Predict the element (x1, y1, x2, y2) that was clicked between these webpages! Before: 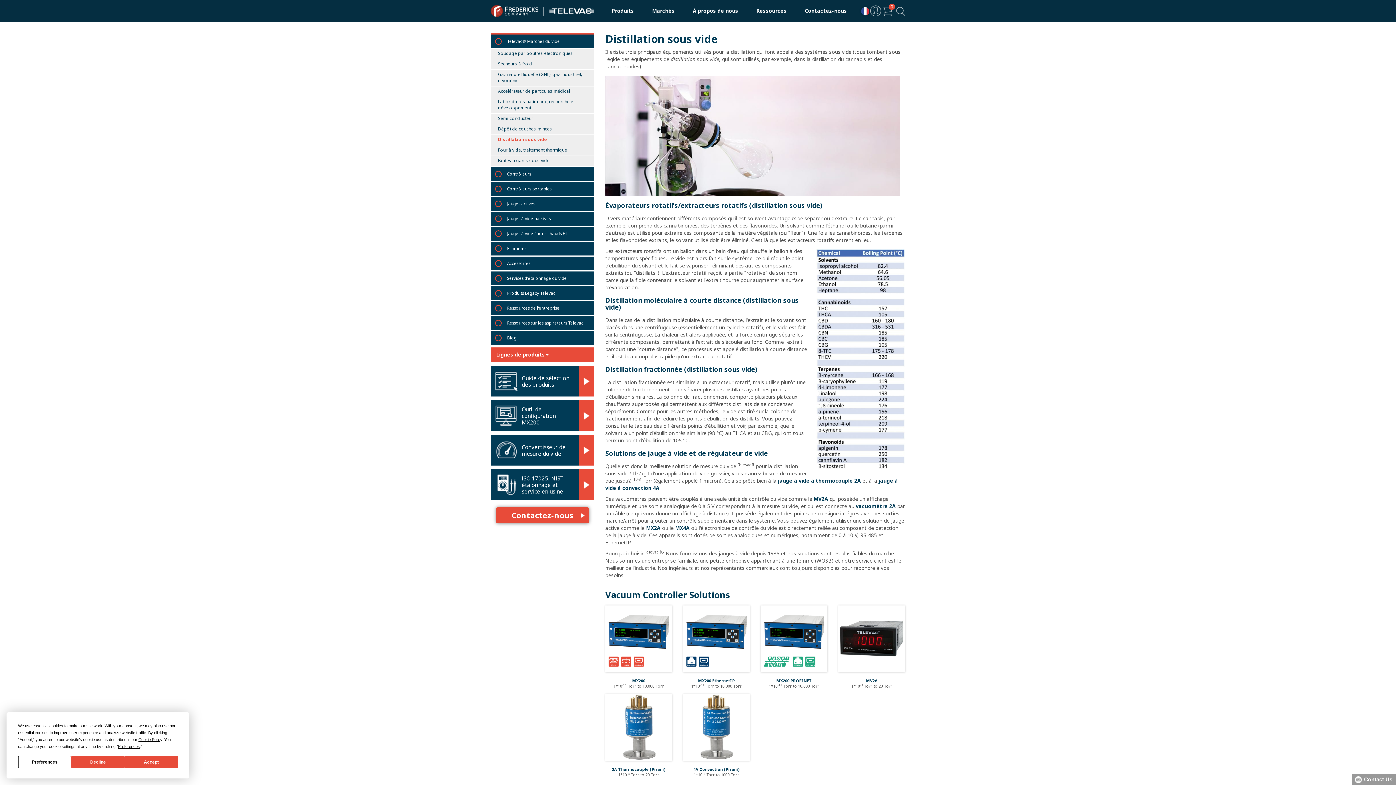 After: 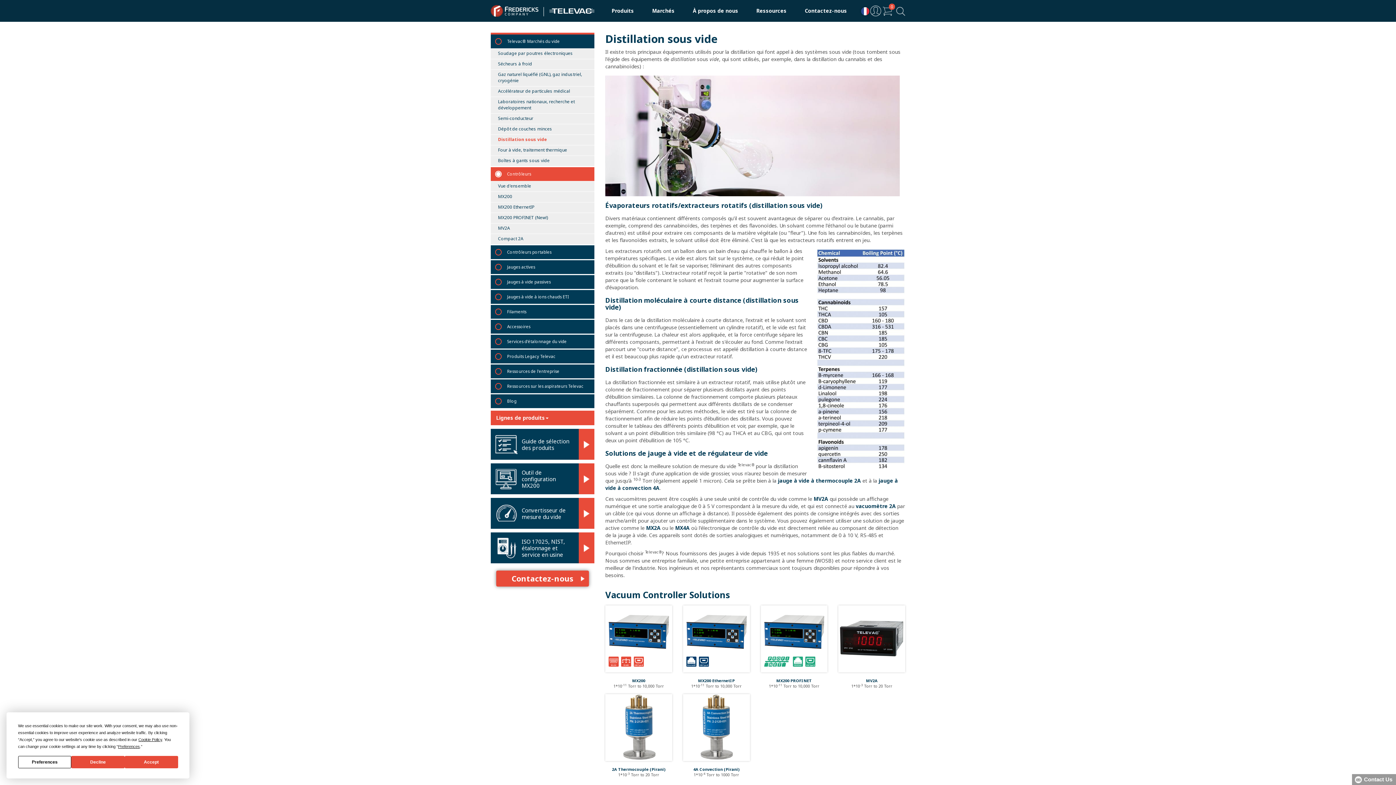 Action: label: Contrôleurs bbox: (490, 167, 594, 181)